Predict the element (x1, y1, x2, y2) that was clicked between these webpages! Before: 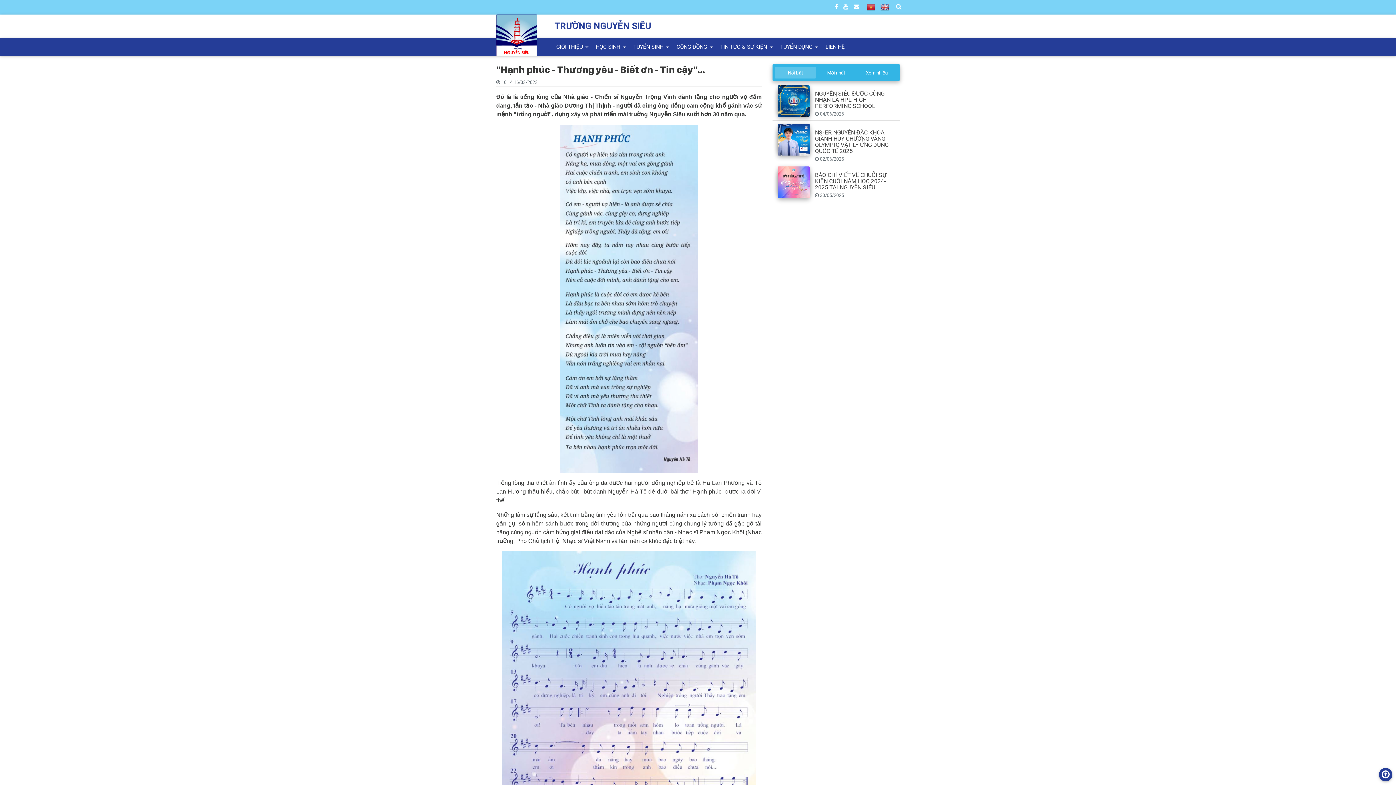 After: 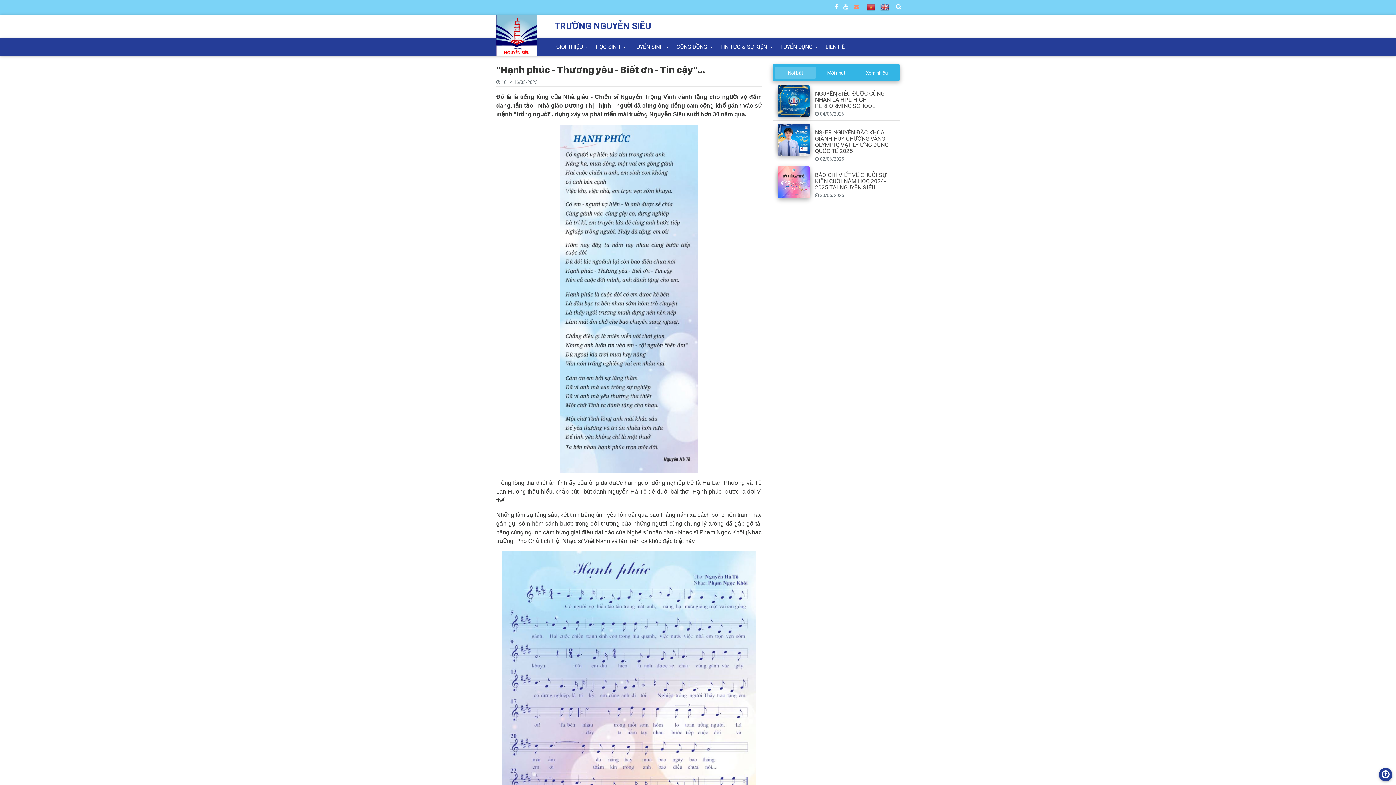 Action: bbox: (853, 0, 863, 12)